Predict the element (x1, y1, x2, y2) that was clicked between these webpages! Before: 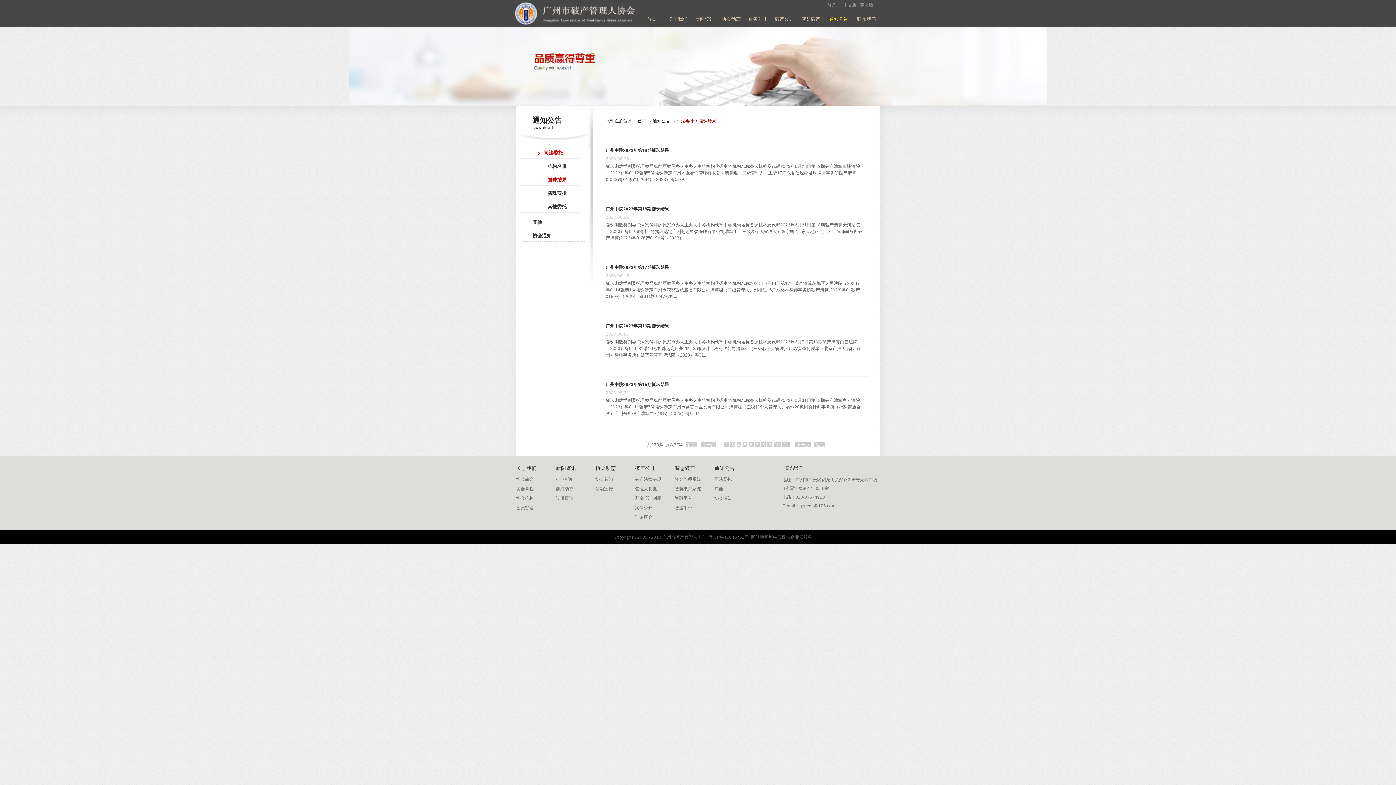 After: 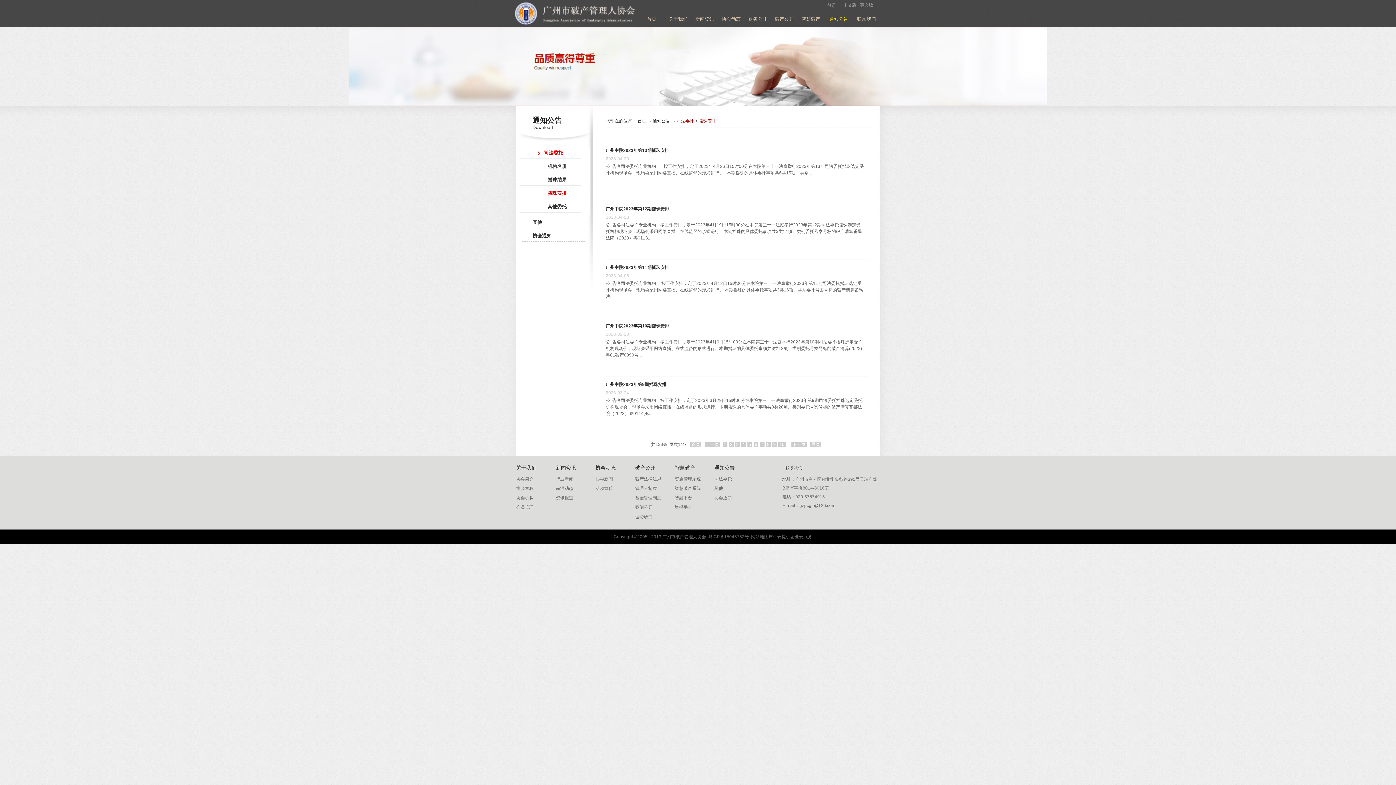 Action: bbox: (519, 188, 580, 199) label: 摇珠安排